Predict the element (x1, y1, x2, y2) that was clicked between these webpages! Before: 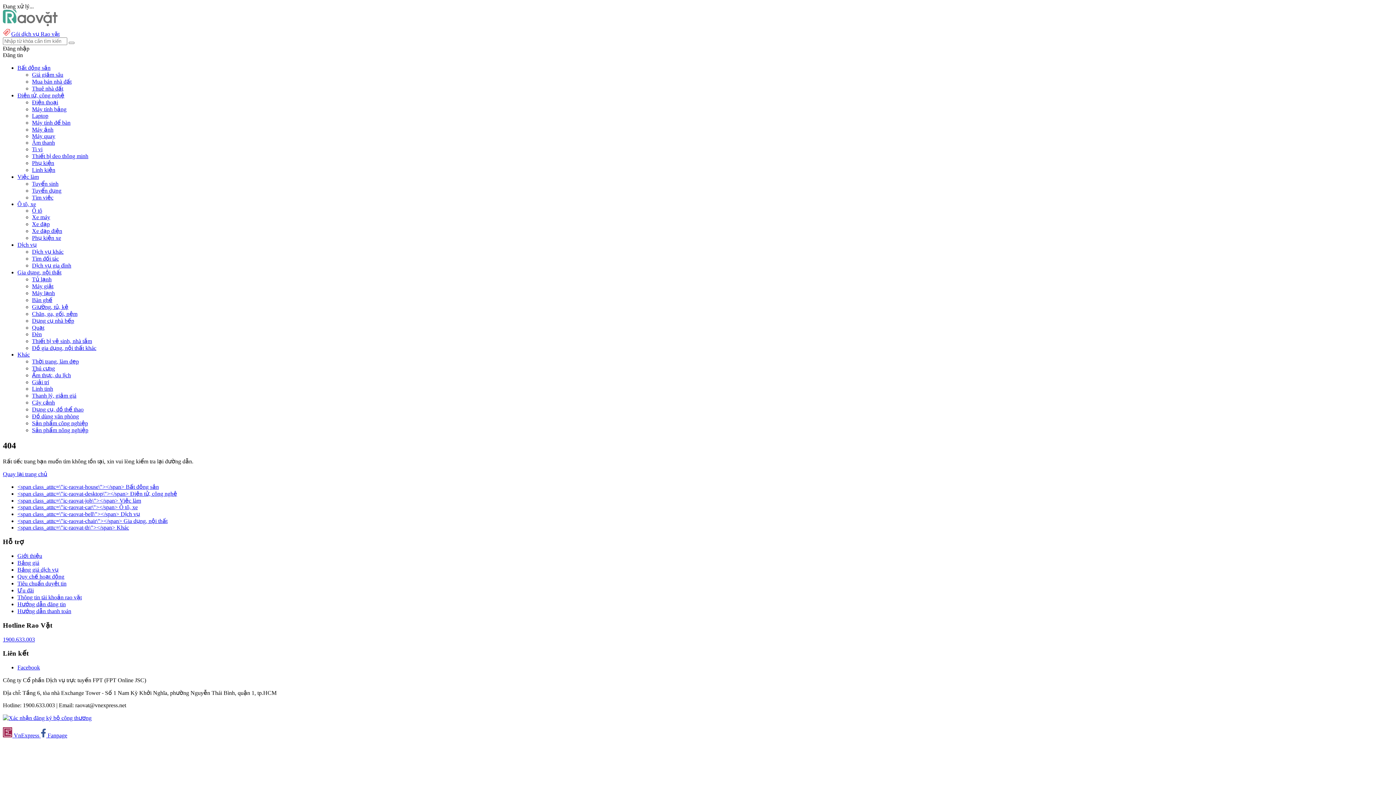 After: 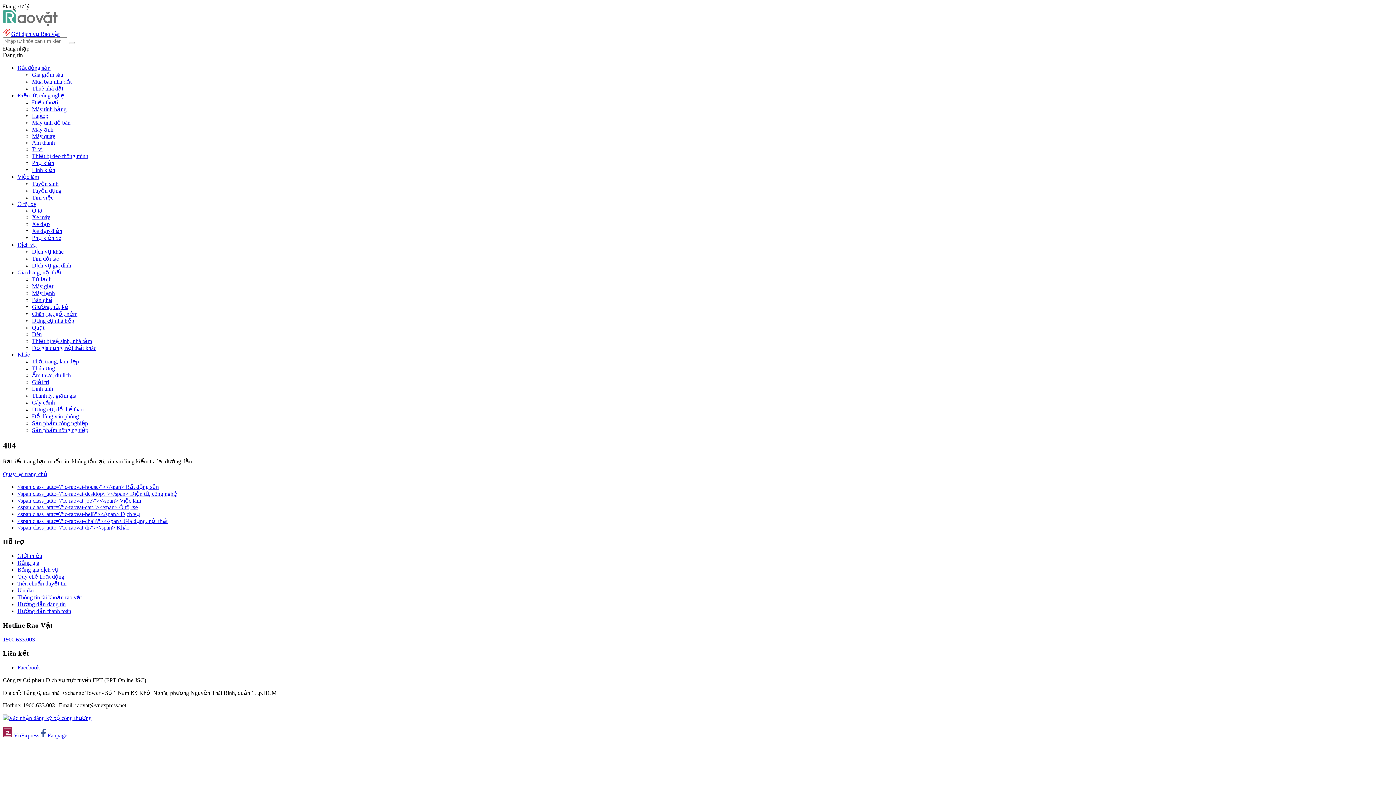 Action: bbox: (2, 52, 22, 58) label: Đăng tin